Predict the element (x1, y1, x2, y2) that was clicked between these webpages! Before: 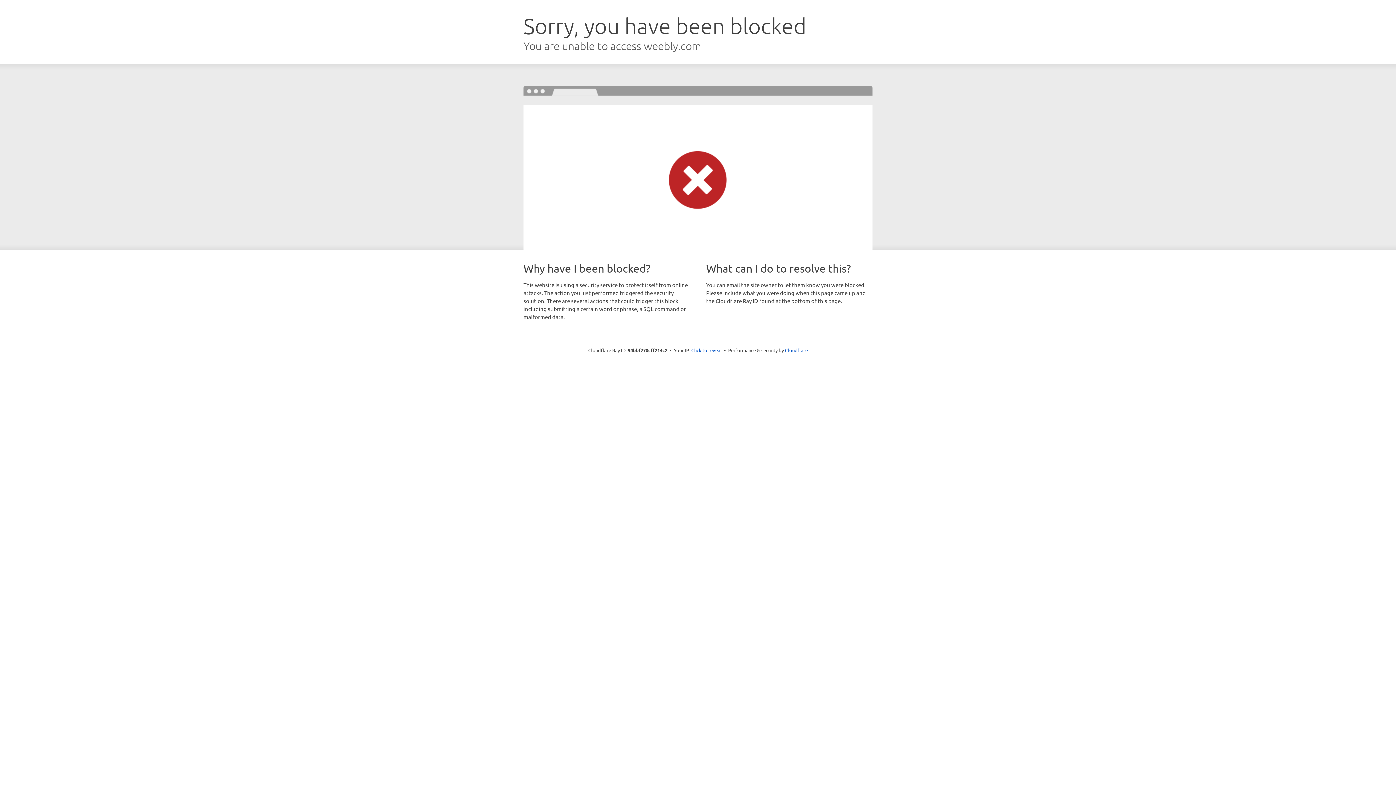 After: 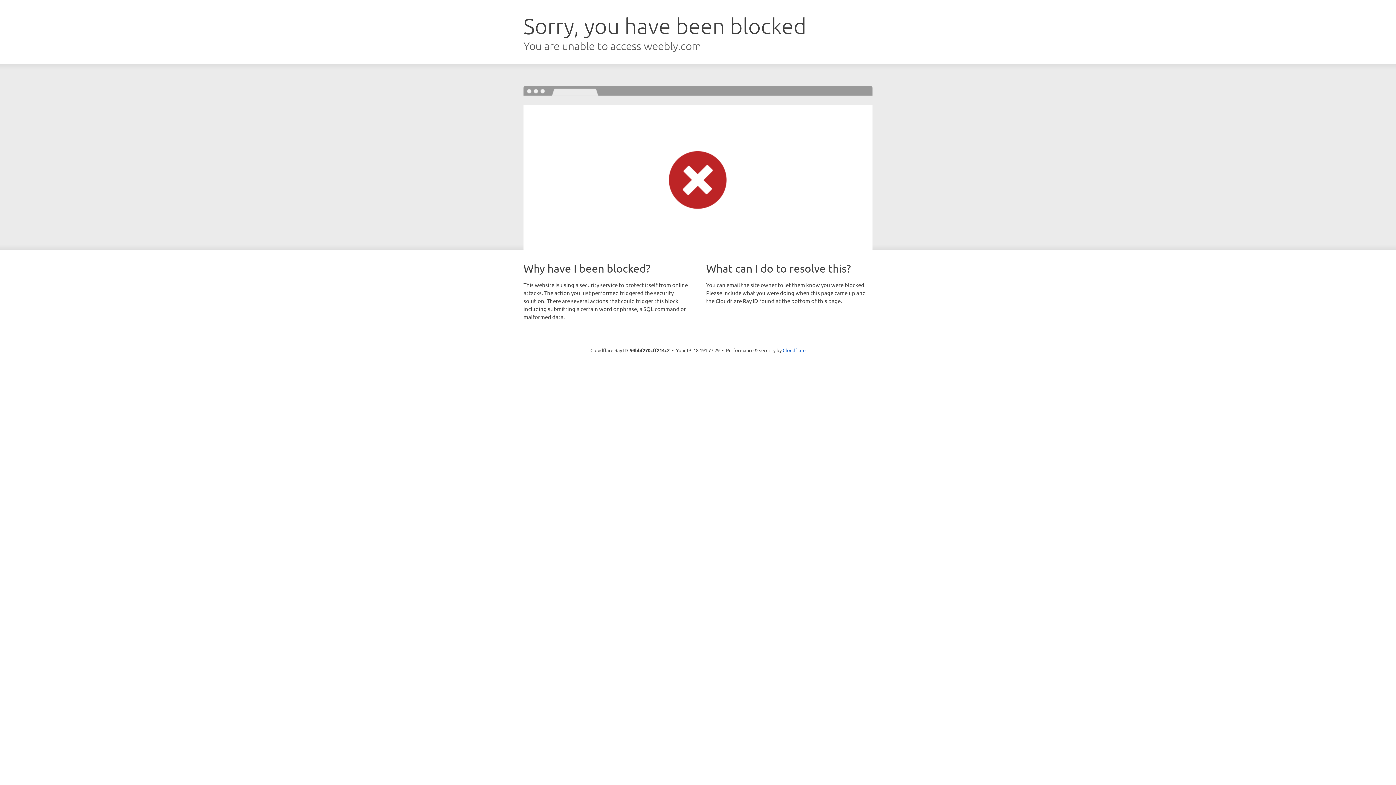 Action: label: Click to reveal bbox: (691, 346, 722, 353)